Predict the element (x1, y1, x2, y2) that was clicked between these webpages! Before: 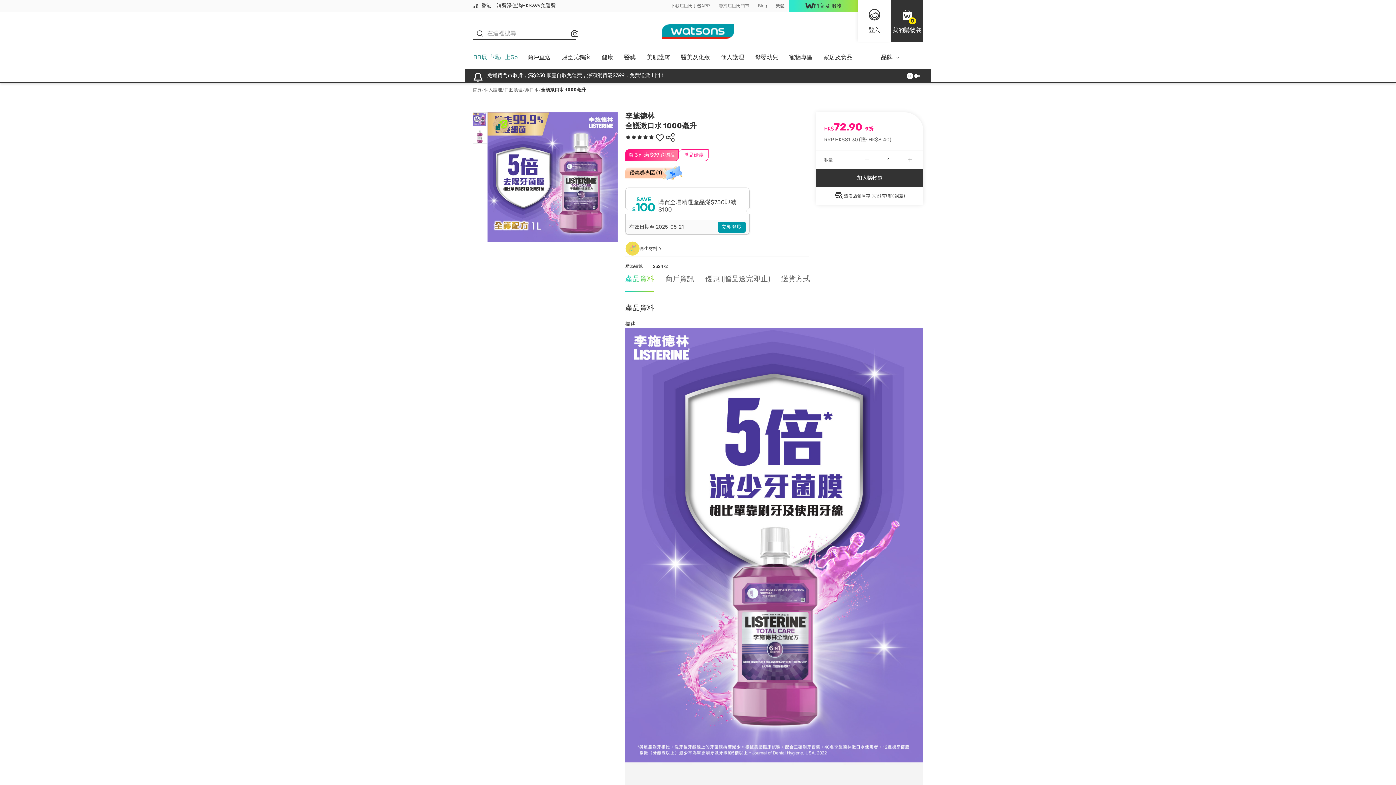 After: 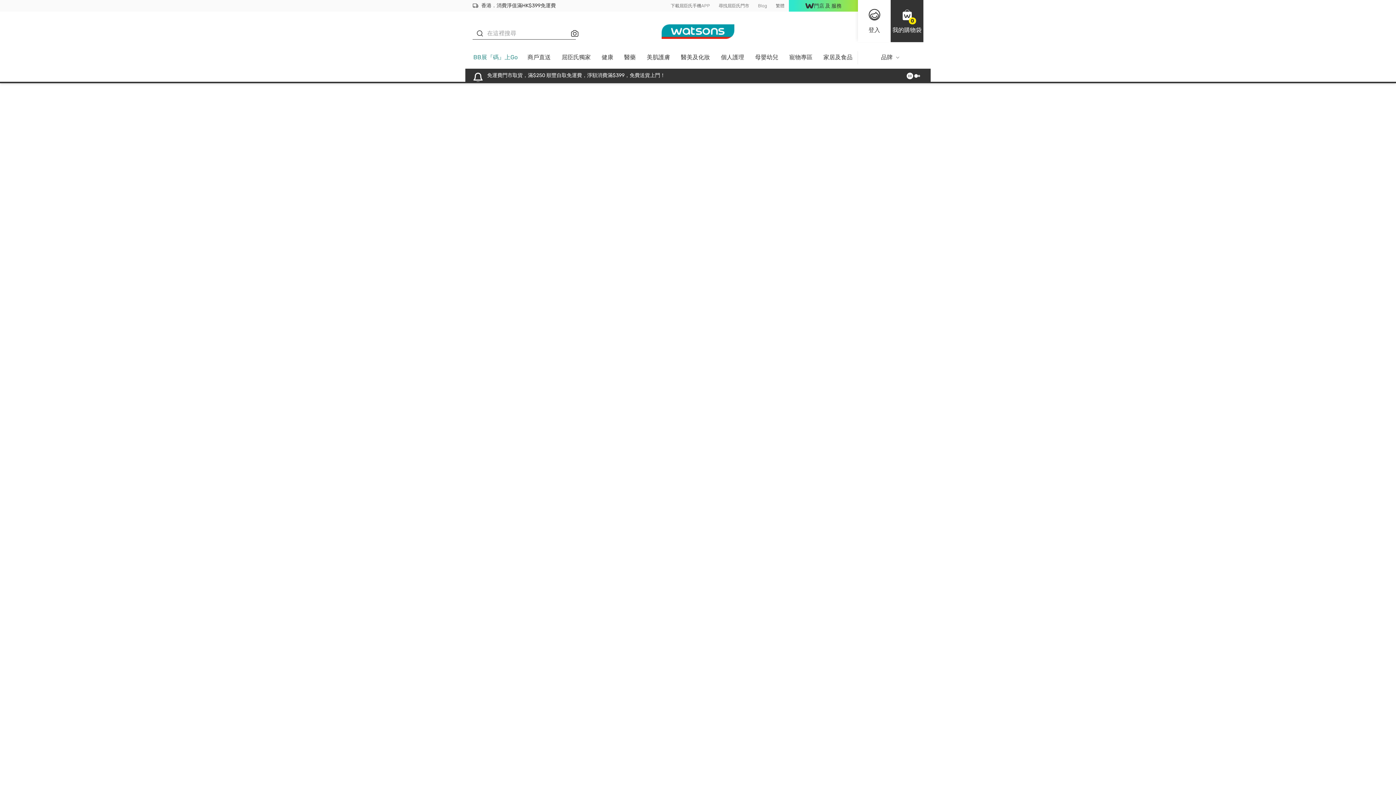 Action: label: 屈臣氏獨家 bbox: (561, 53, 590, 60)